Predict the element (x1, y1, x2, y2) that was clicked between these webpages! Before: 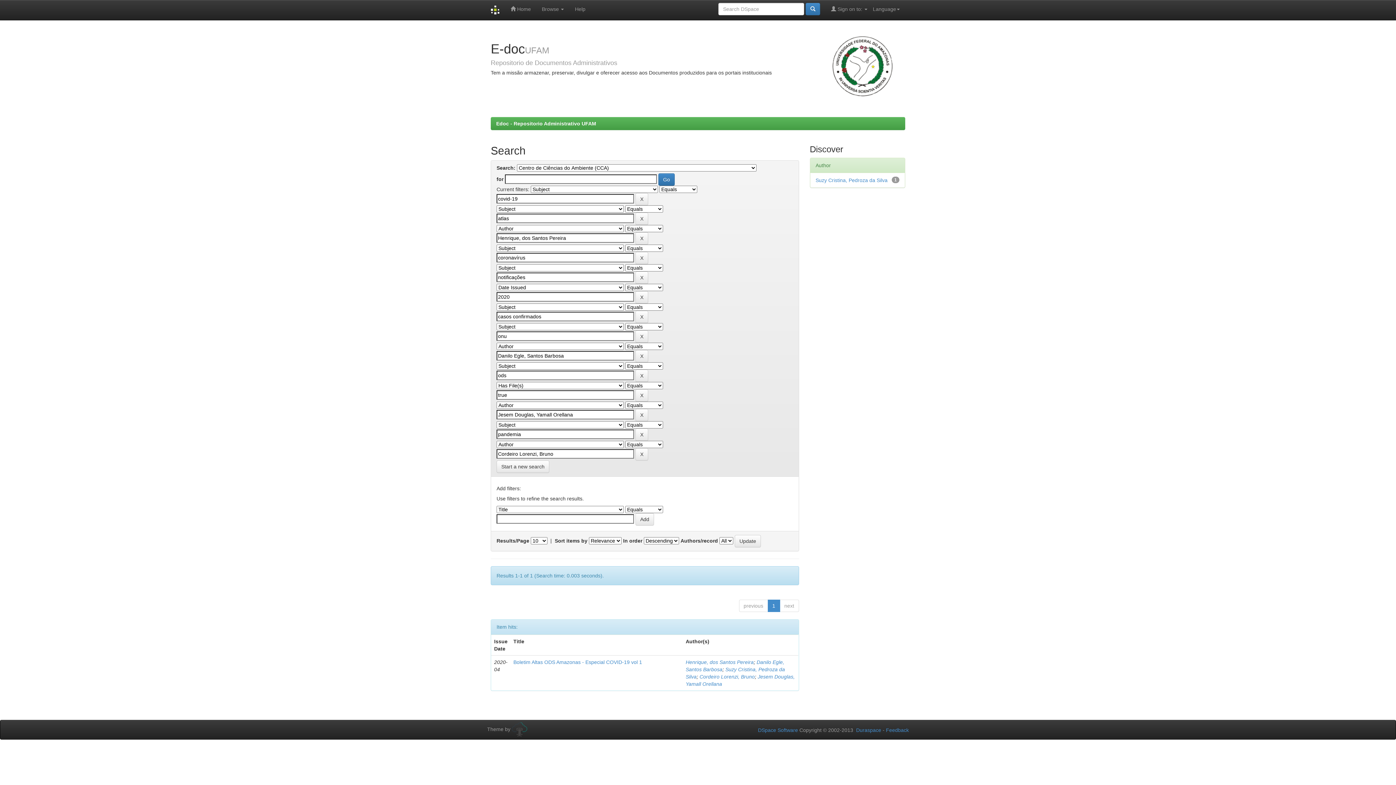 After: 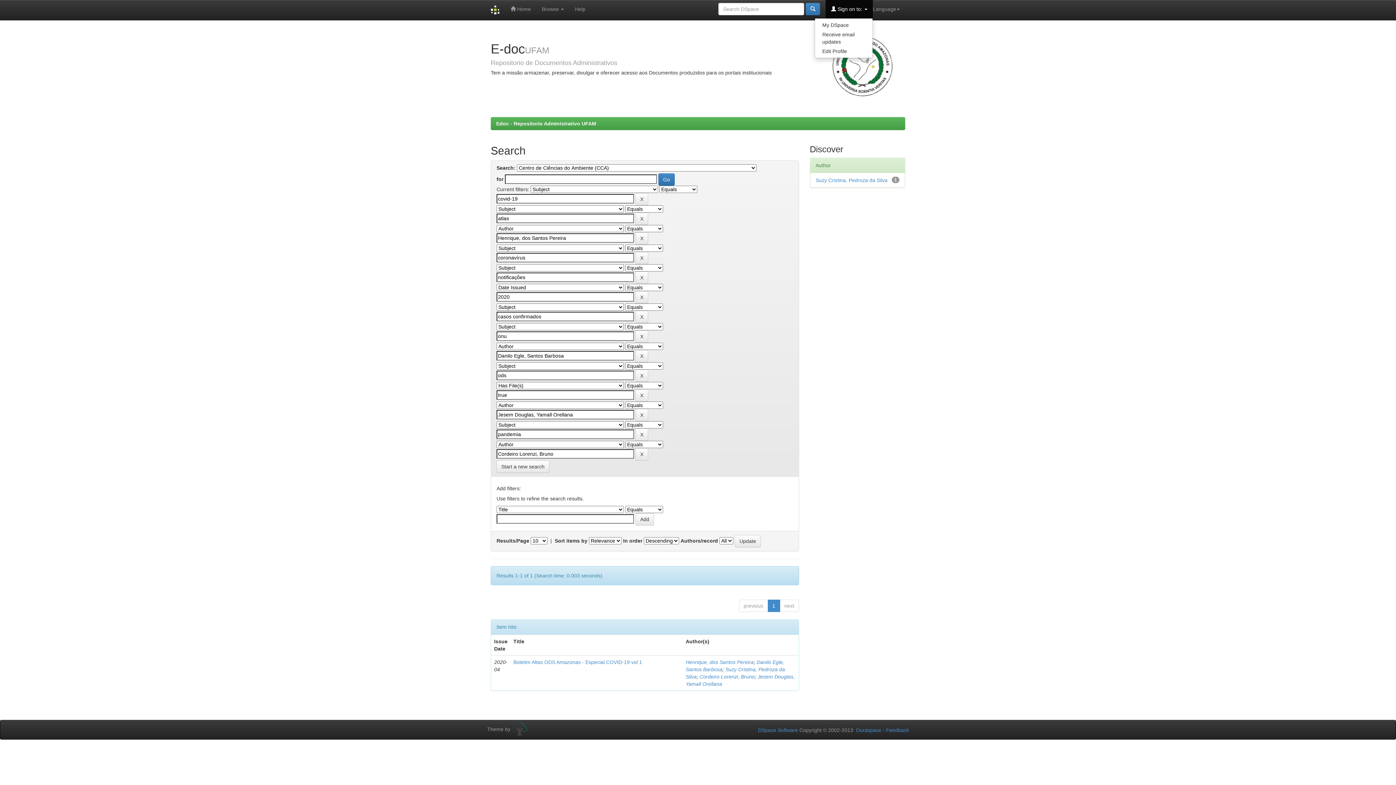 Action: label:  Sign on to:  bbox: (825, 0, 873, 18)